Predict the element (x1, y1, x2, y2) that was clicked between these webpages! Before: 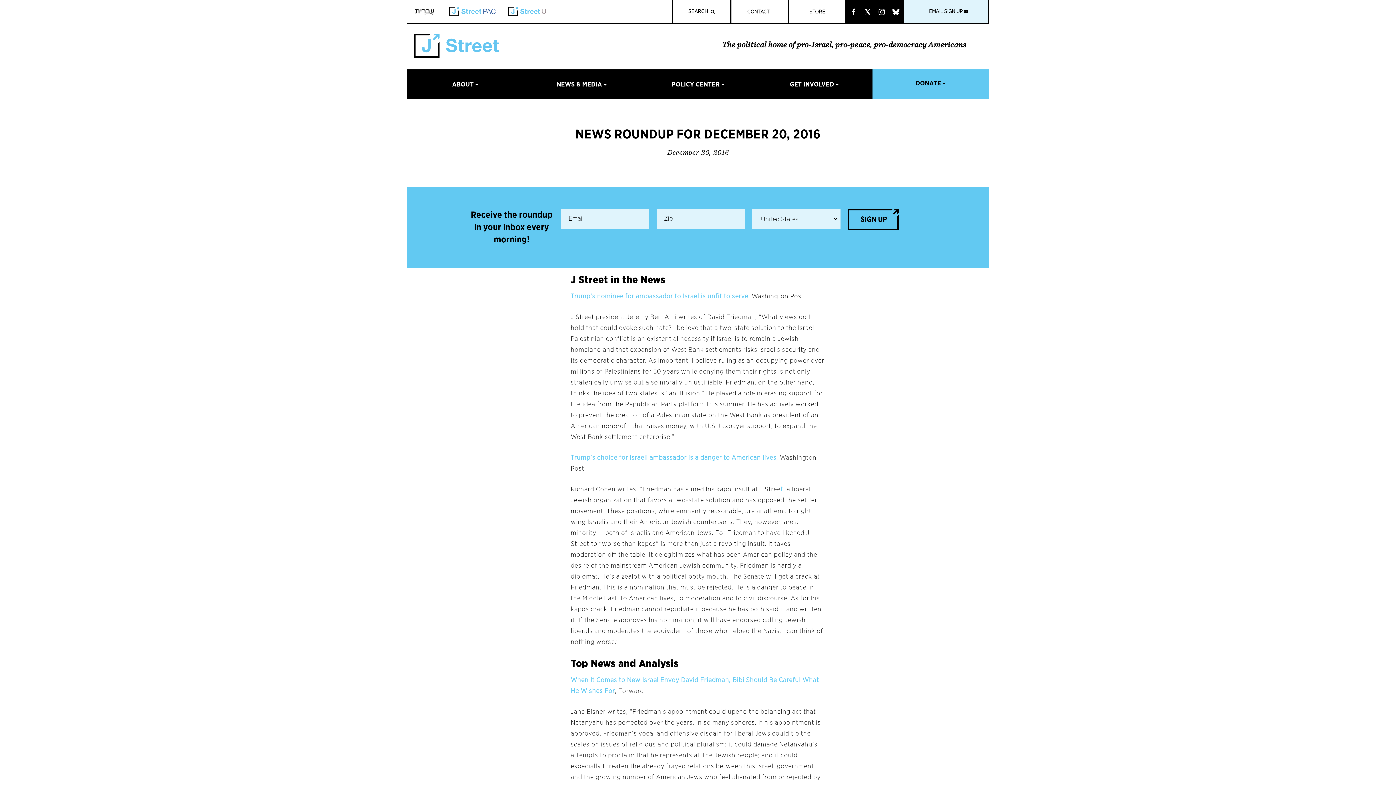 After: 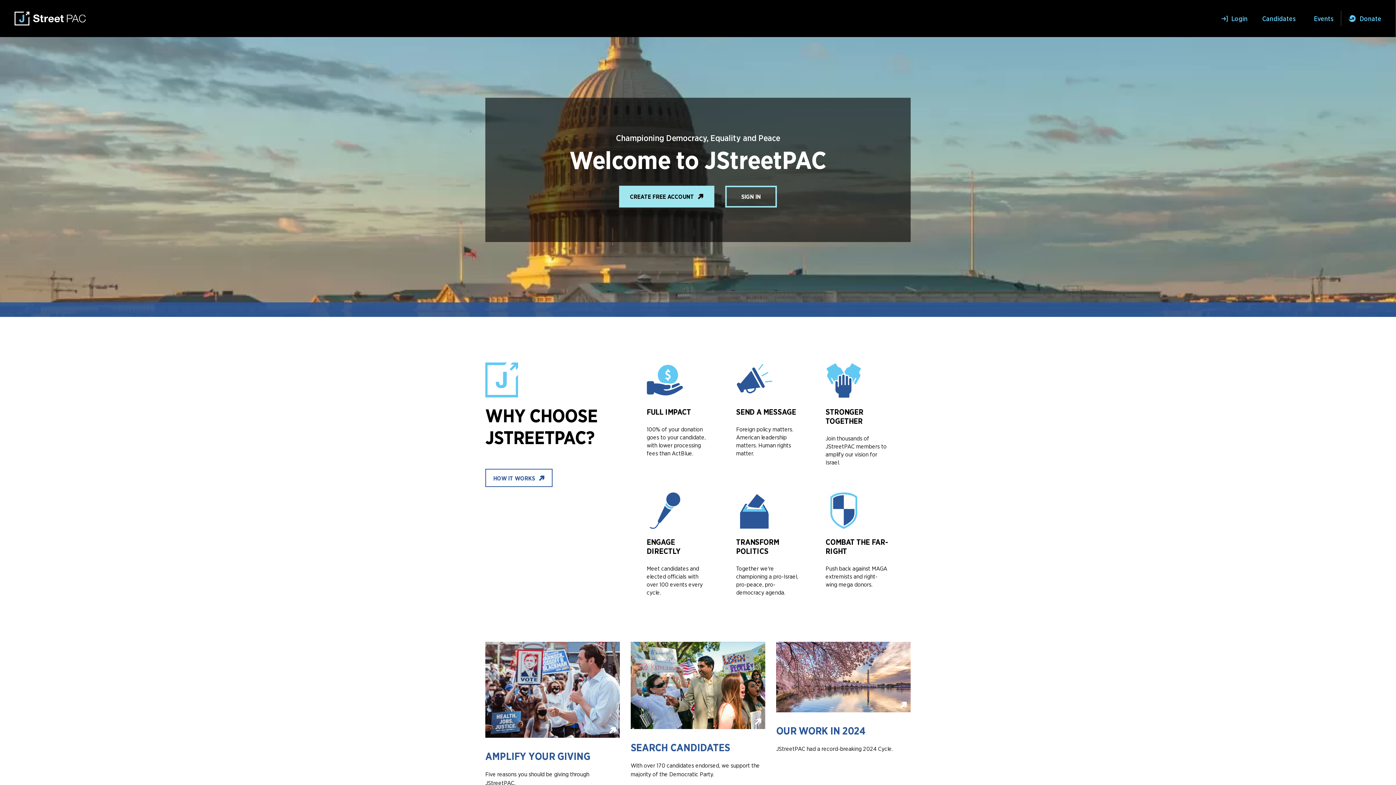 Action: bbox: (448, 6, 496, 16)